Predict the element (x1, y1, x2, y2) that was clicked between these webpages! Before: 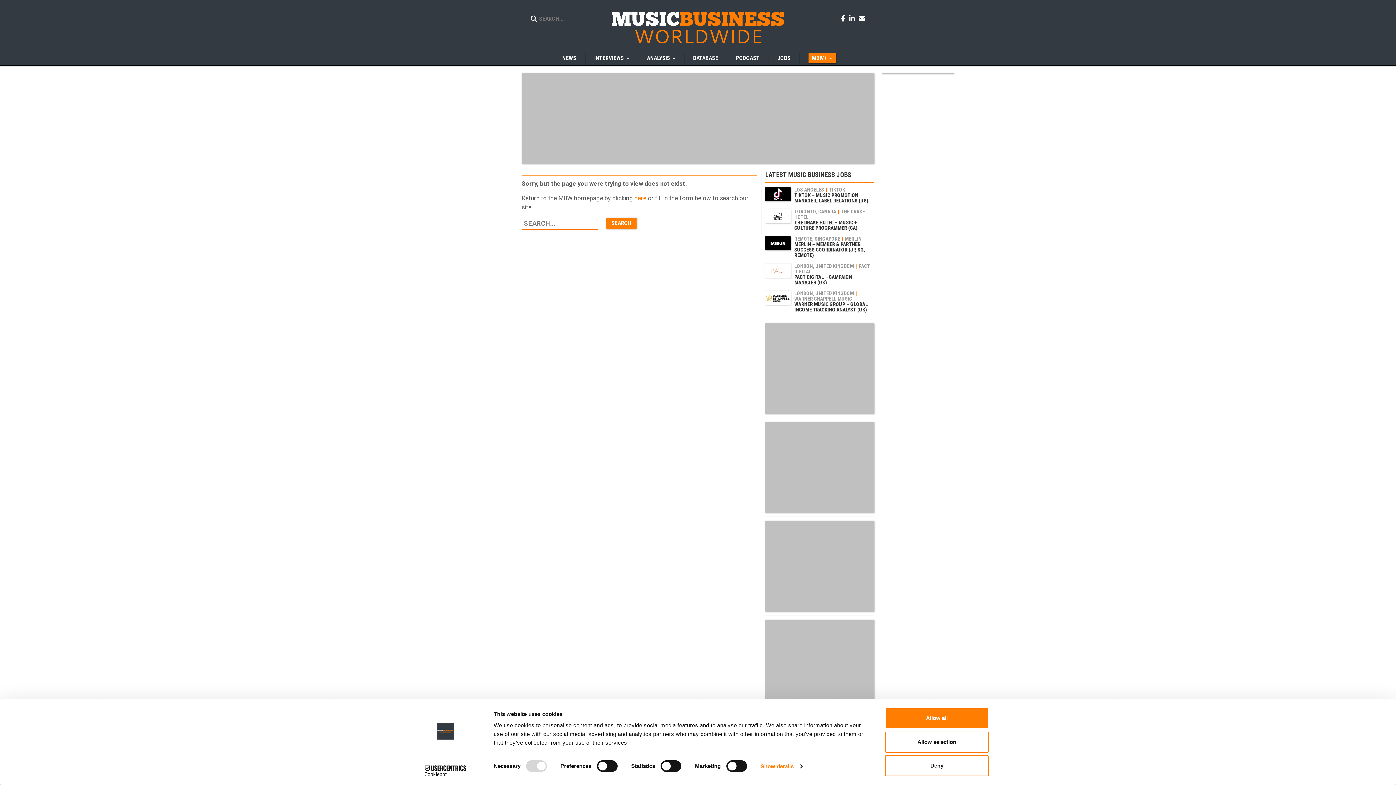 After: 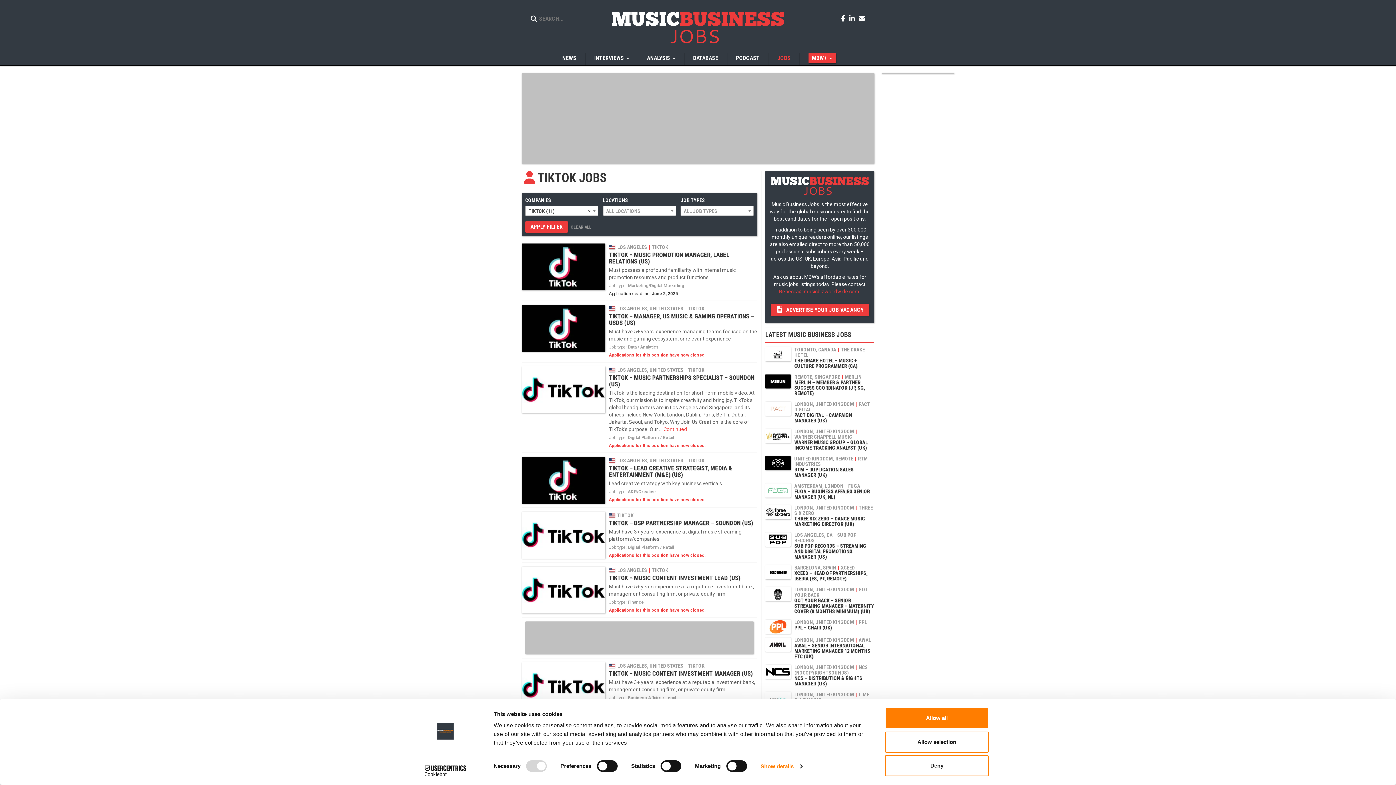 Action: bbox: (829, 186, 845, 192) label: TIKTOK